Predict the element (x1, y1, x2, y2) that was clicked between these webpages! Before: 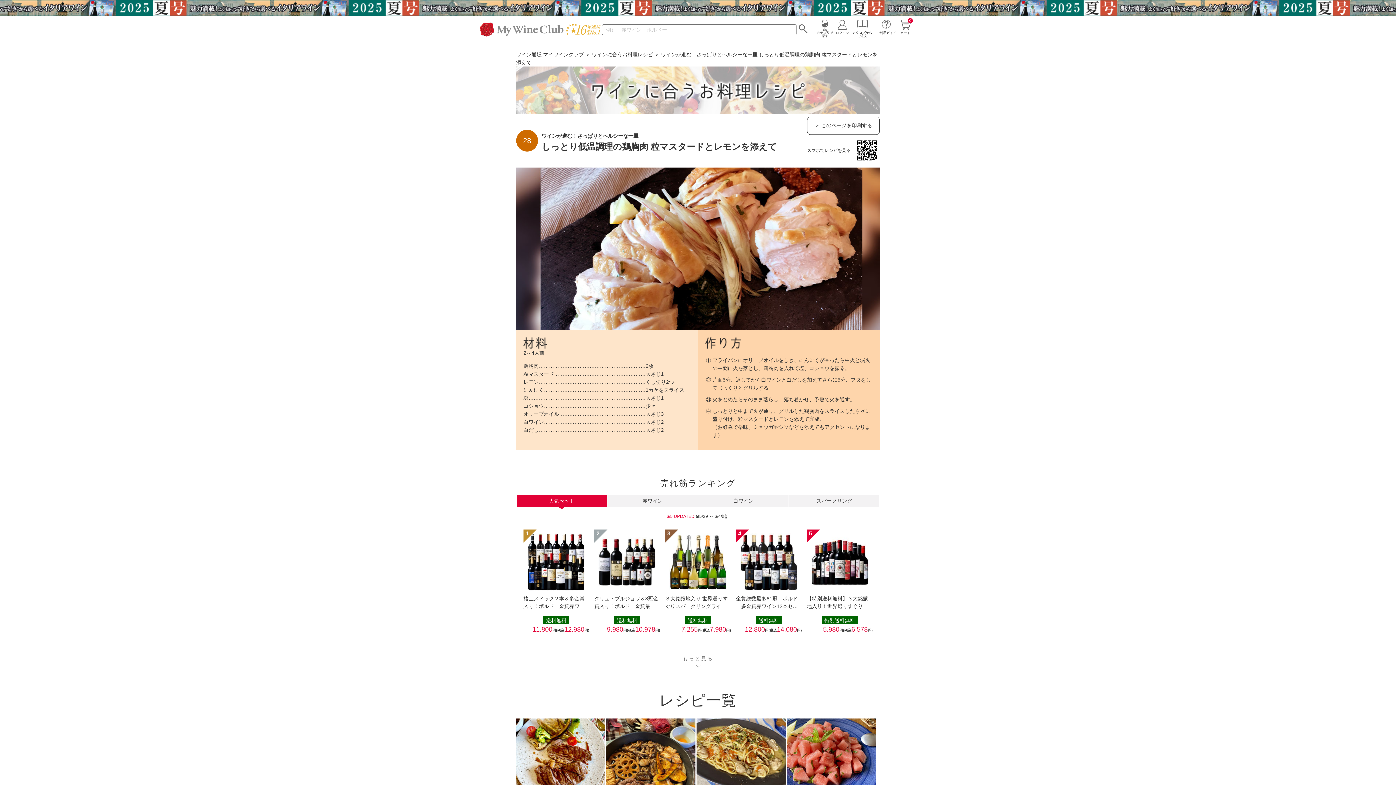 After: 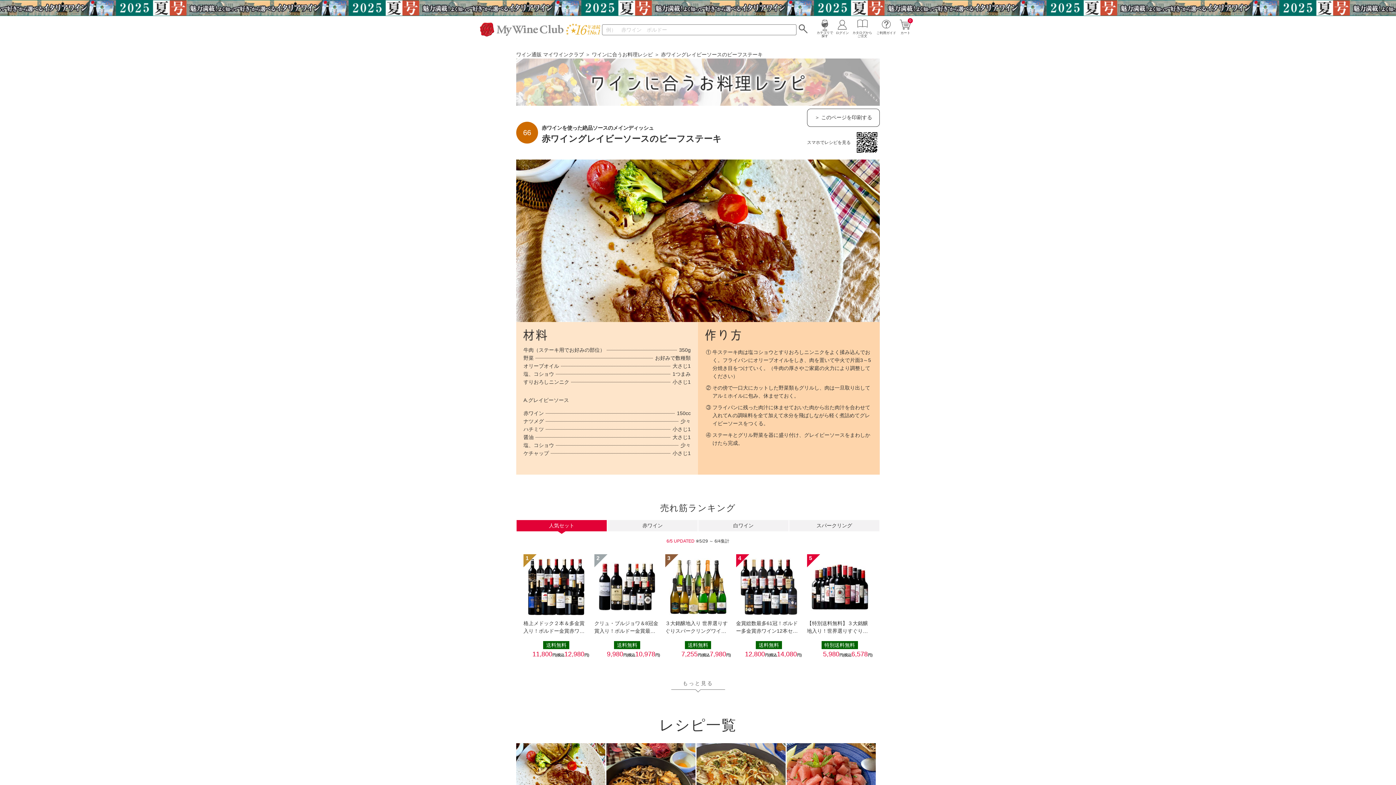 Action: bbox: (516, 719, 605, 808) label: No.66
赤ワイングレイビーソースのビーフステーキ